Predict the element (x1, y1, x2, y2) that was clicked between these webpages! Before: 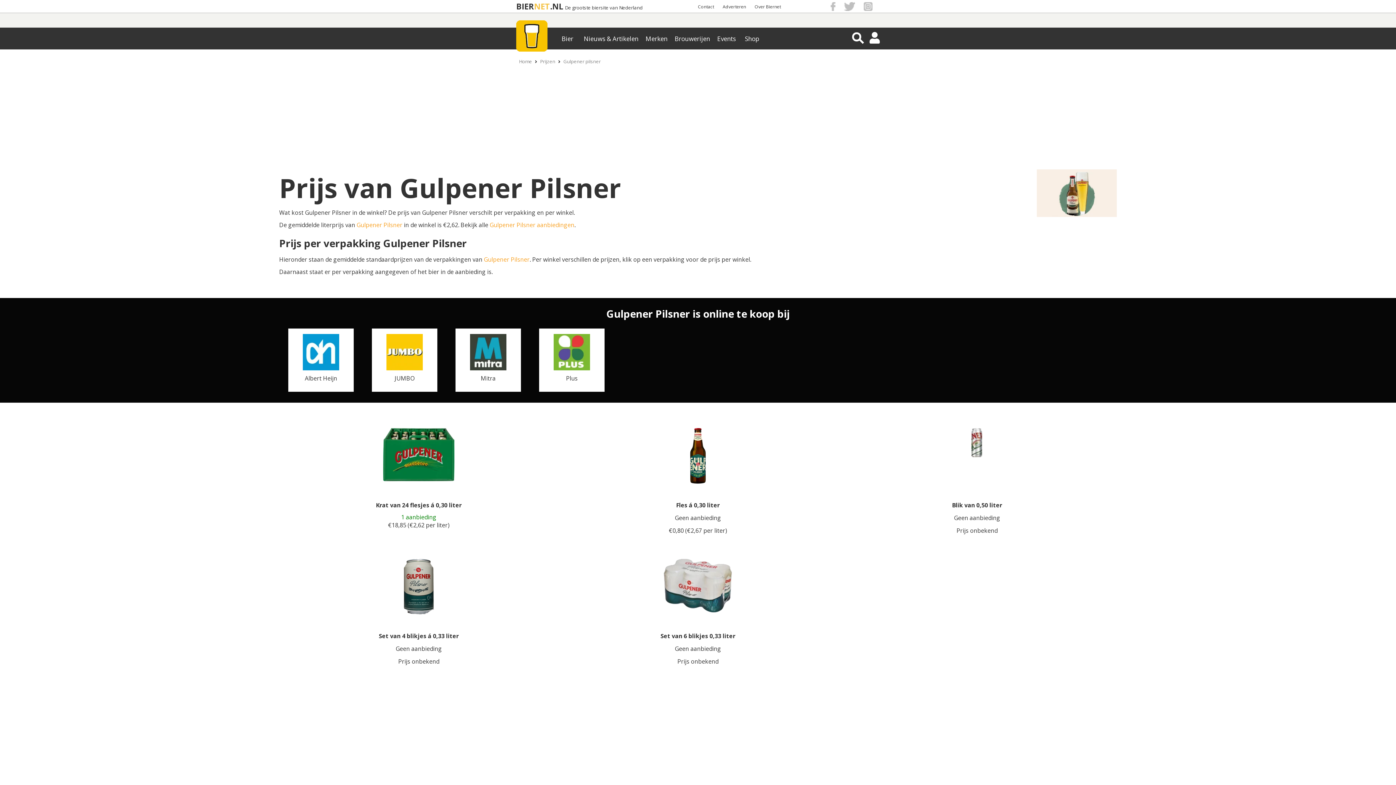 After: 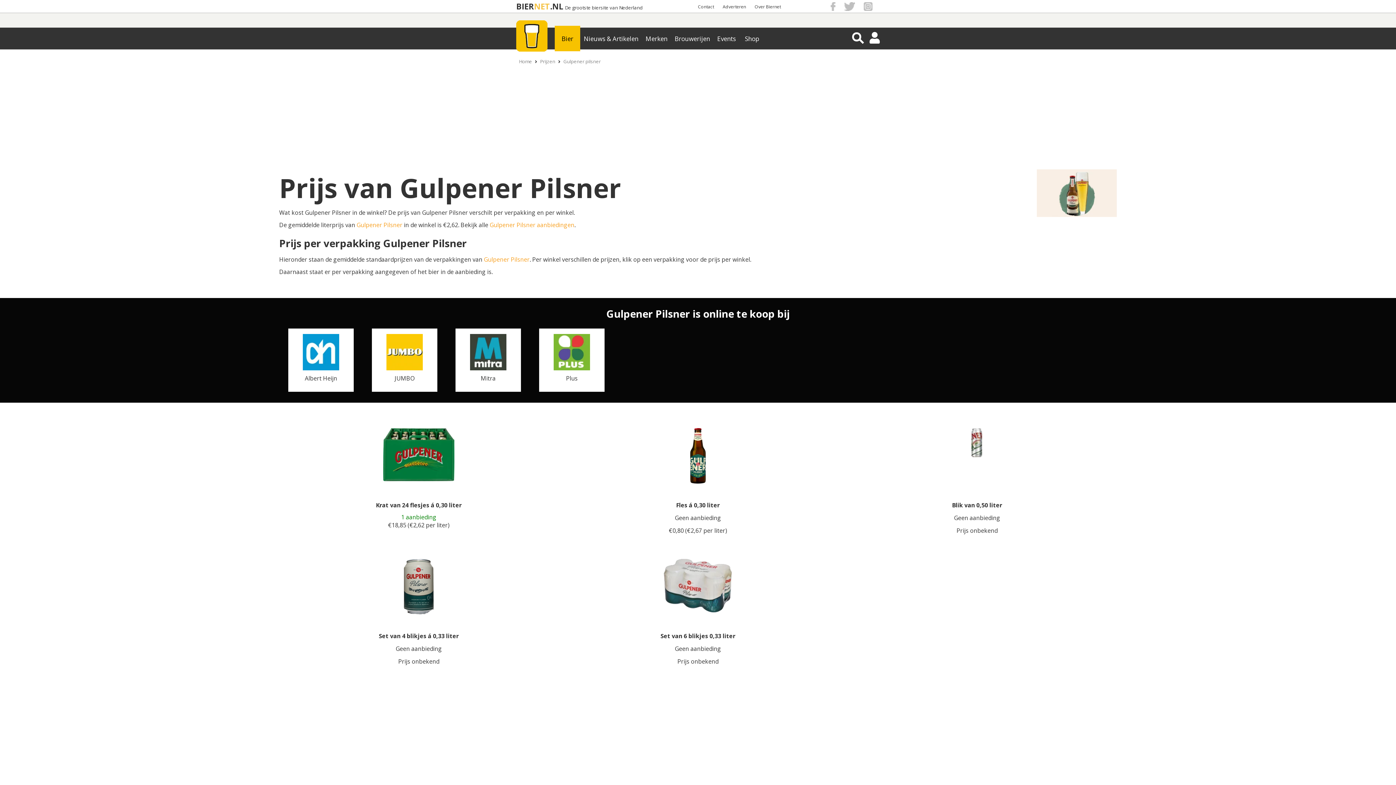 Action: bbox: (558, 25, 577, 51) label: Bier